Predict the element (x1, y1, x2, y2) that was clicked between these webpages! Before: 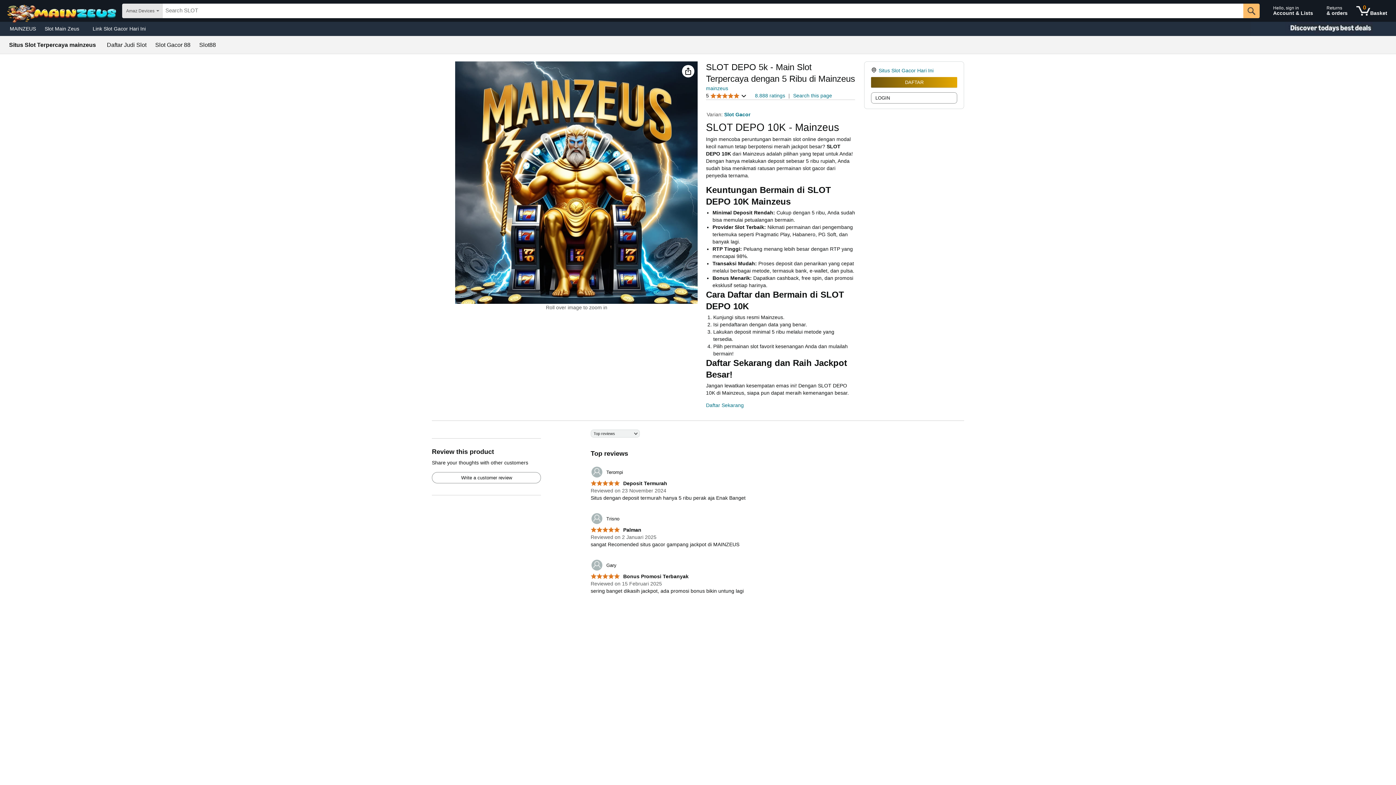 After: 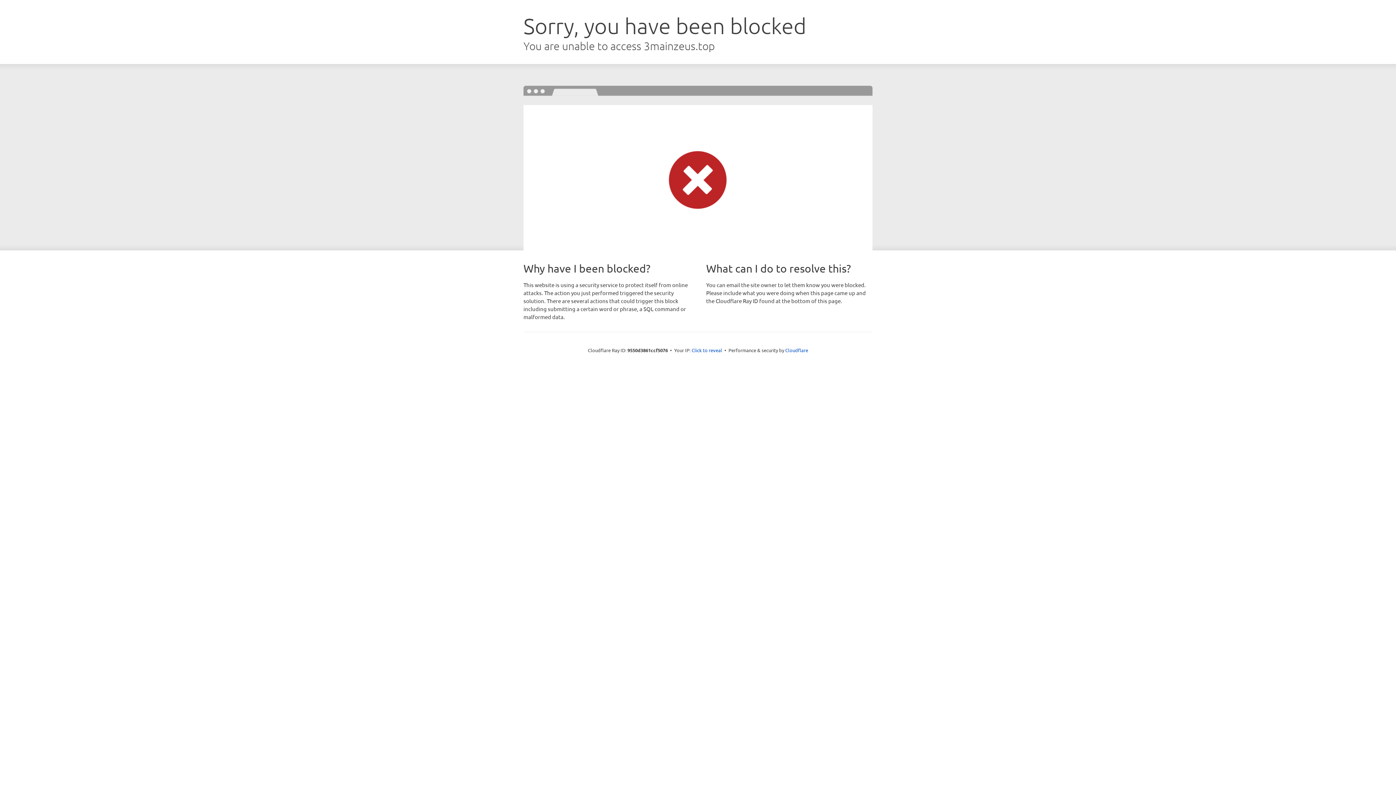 Action: label: Daftar Sekarang bbox: (706, 402, 743, 408)